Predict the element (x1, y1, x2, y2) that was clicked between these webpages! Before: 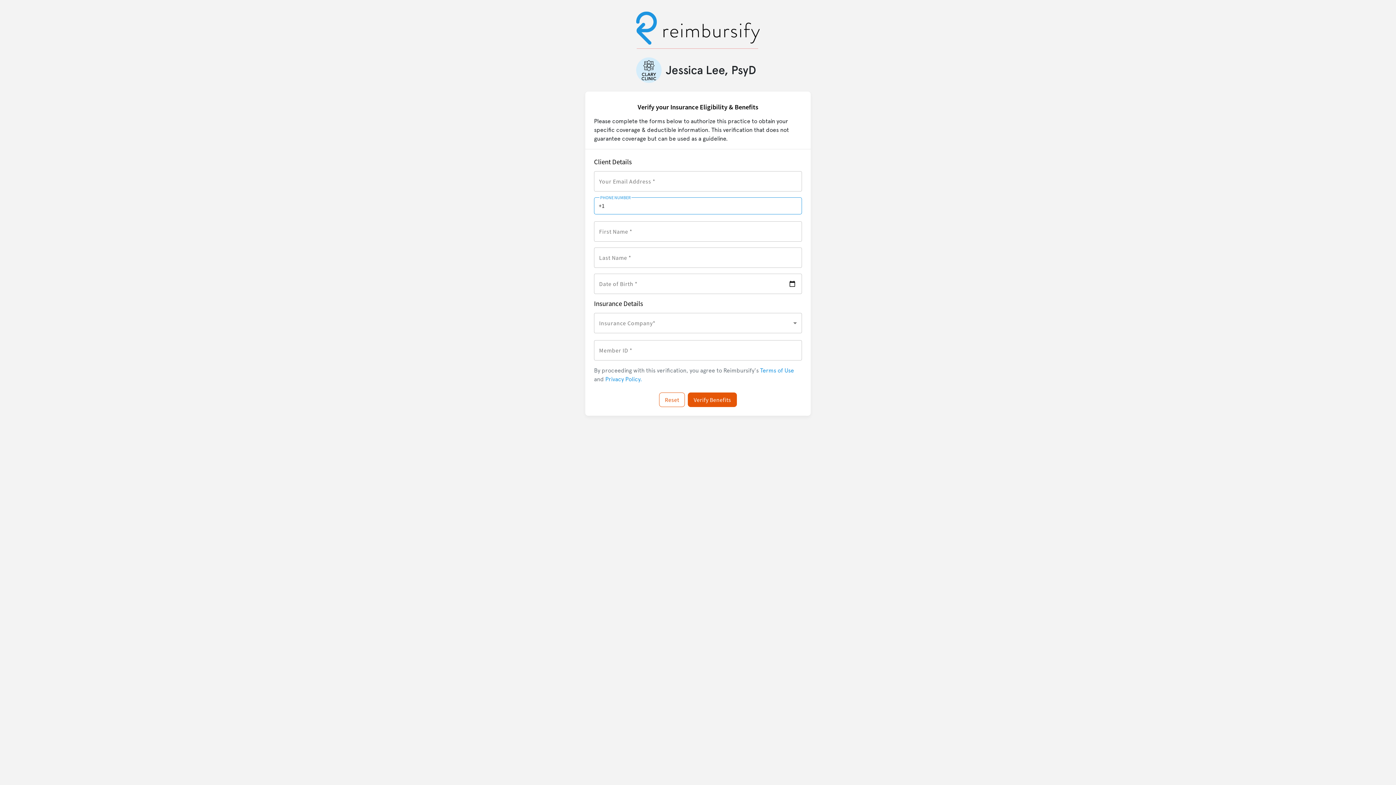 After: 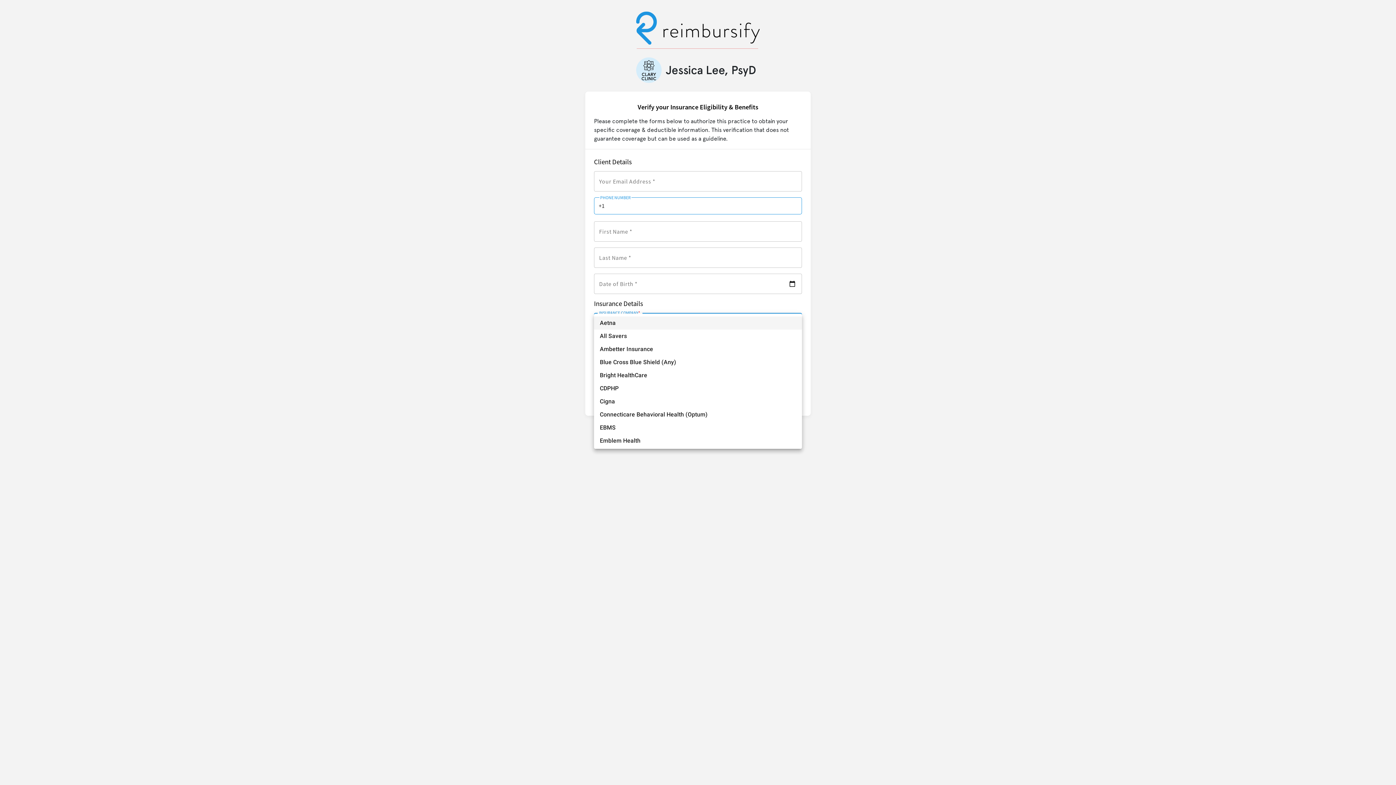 Action: bbox: (594, 313, 802, 333) label: ​